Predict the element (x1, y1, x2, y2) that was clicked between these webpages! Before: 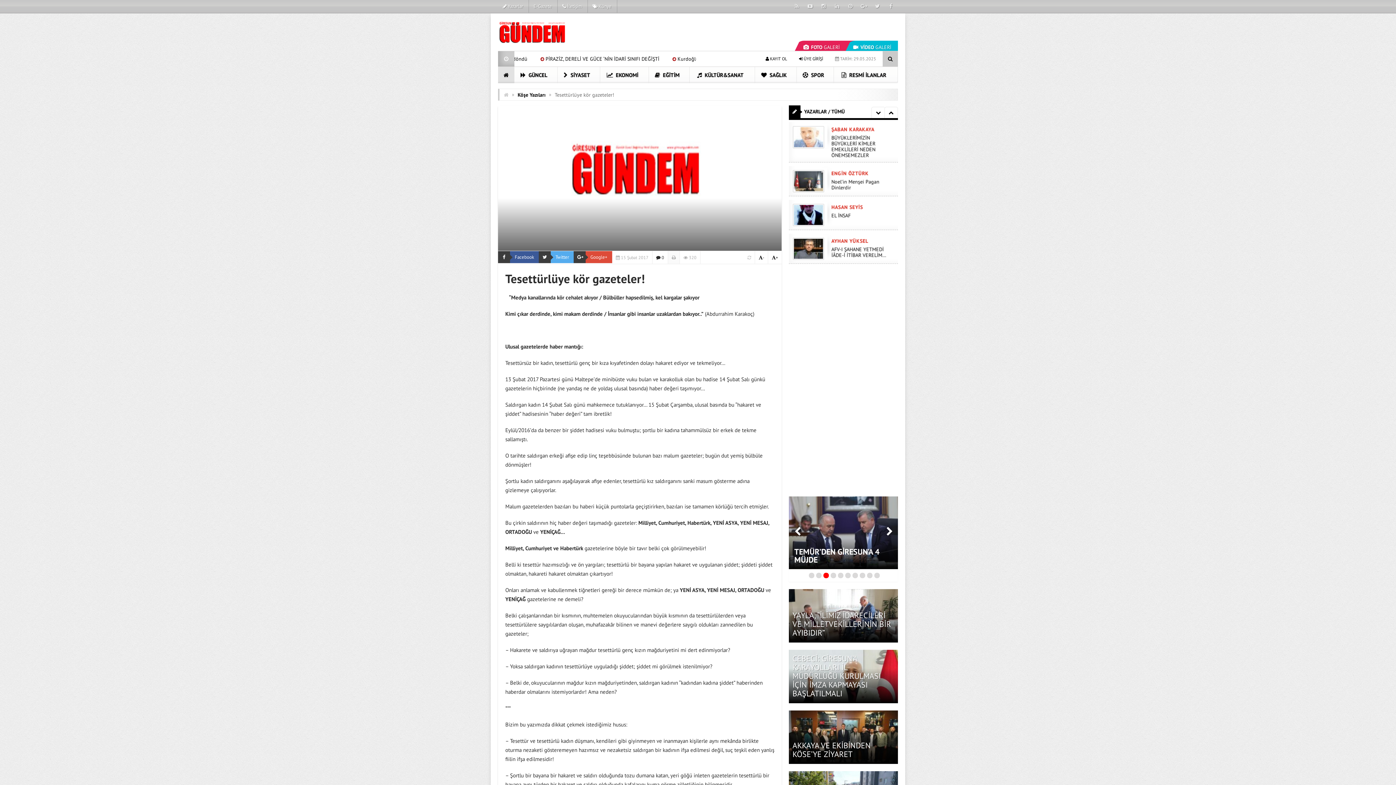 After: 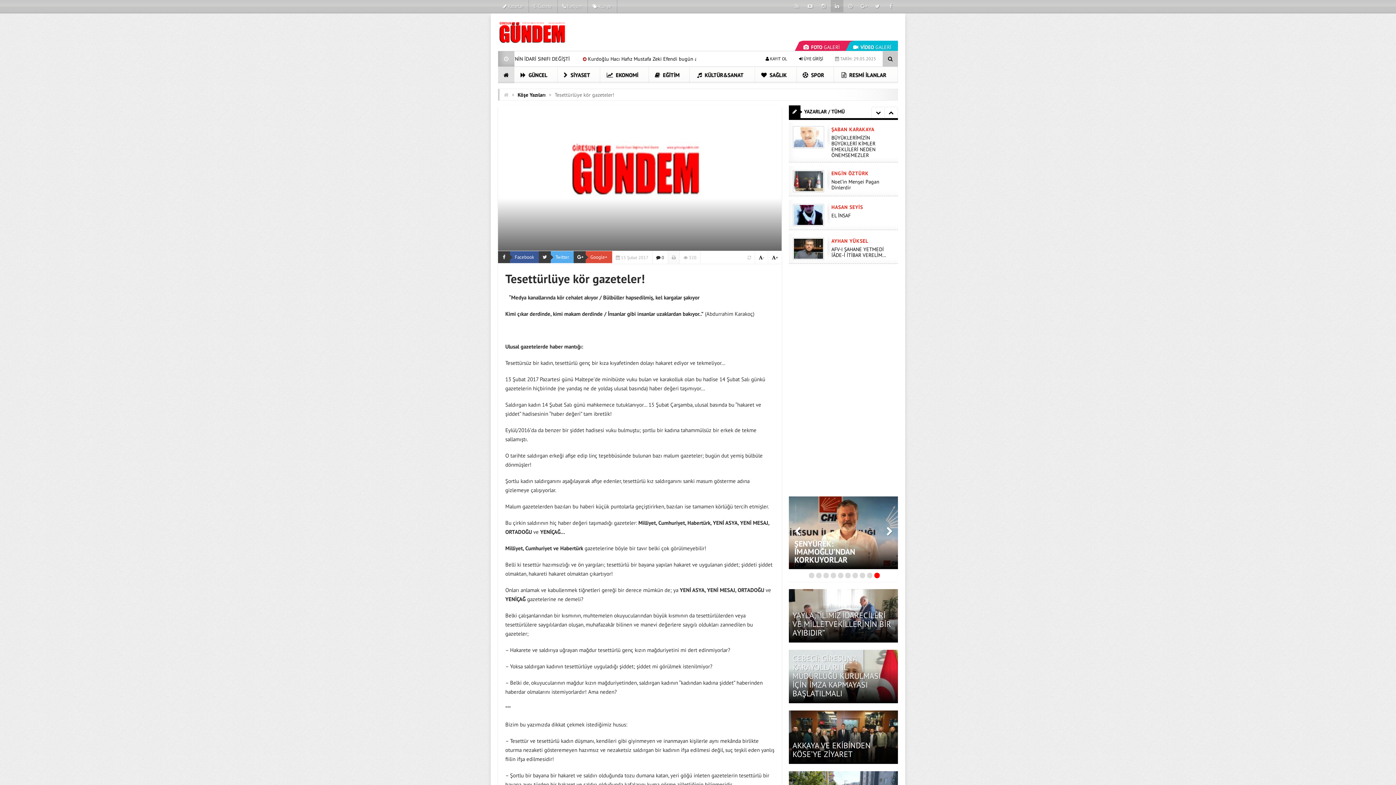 Action: bbox: (830, 2, 843, 9)